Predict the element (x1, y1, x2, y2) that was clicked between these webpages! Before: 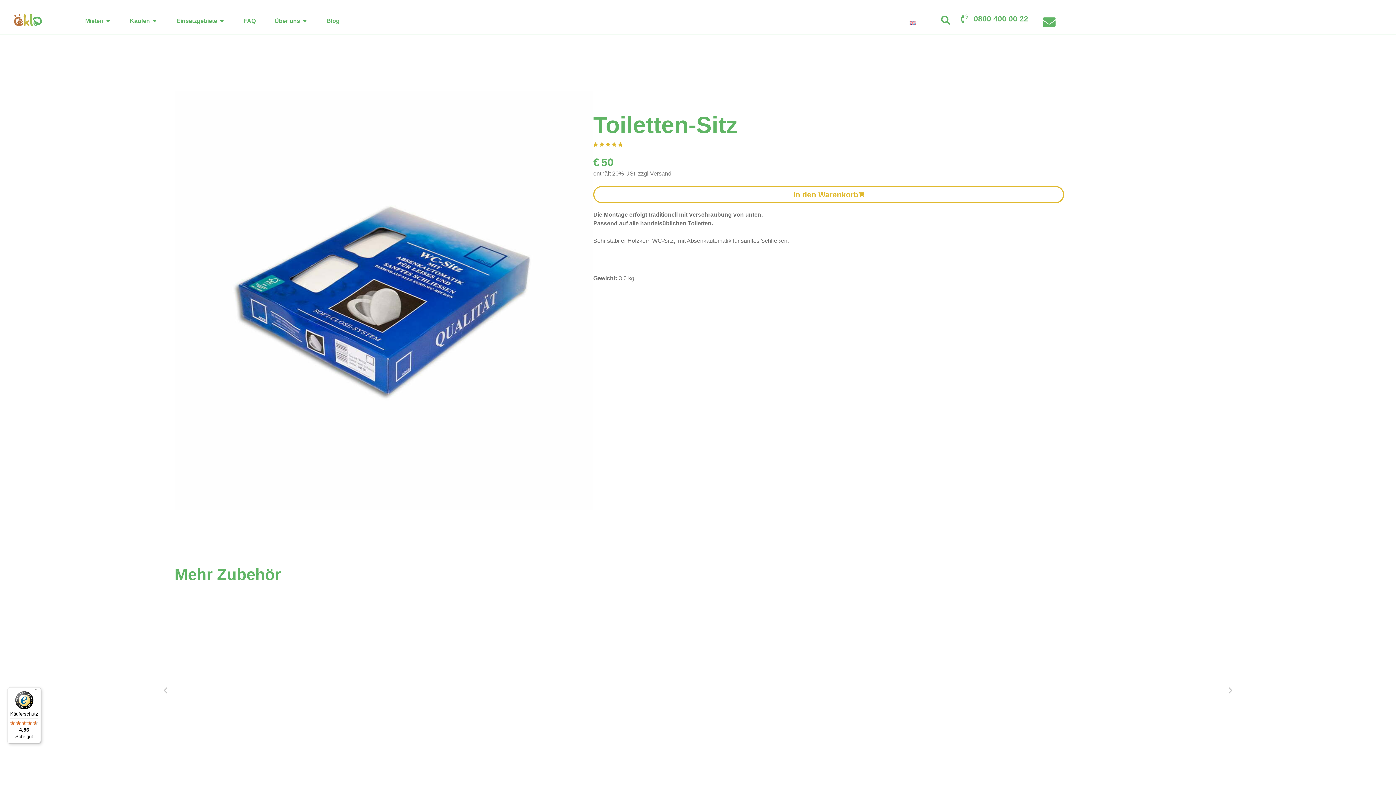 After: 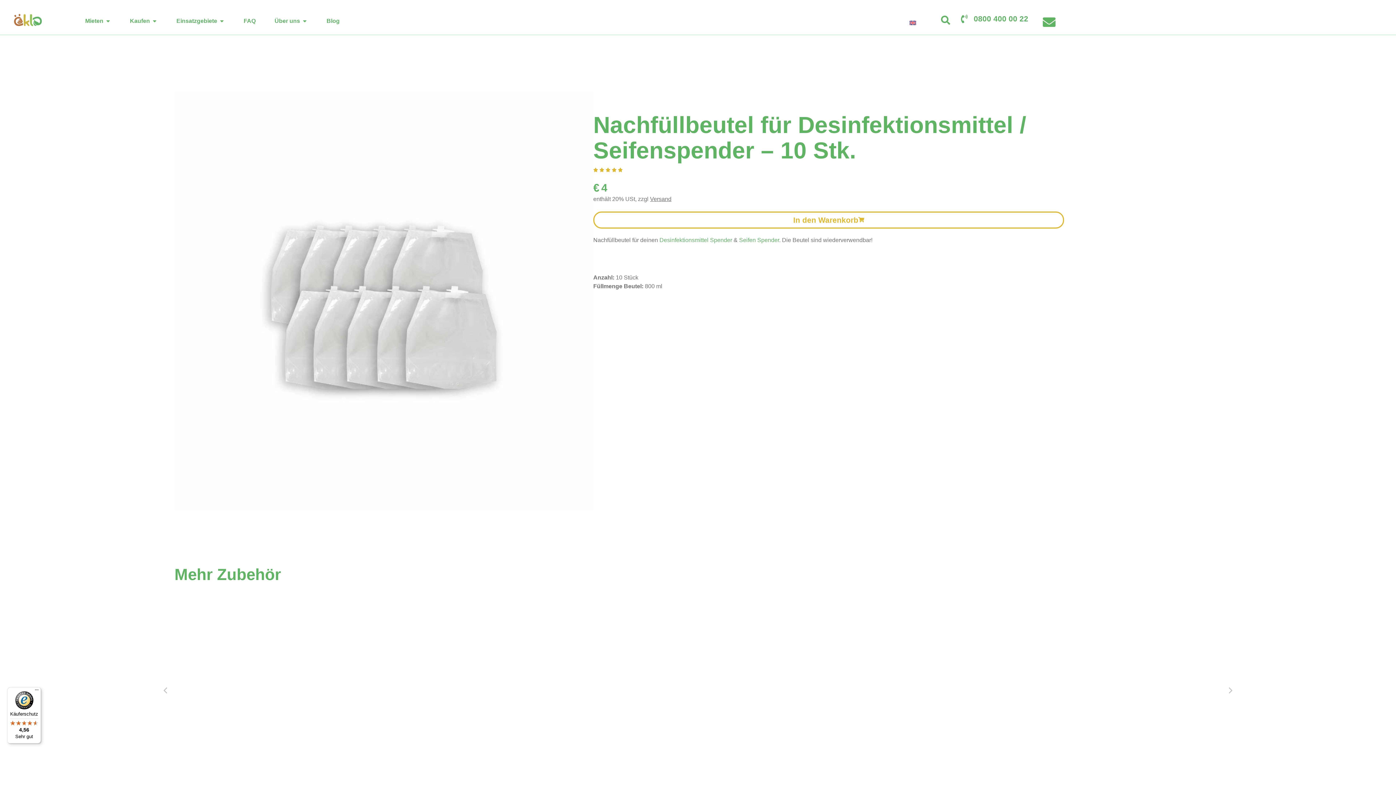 Action: label: Nachfüllbeutel für Desinfektionsmittel / Seifenspender – 10 Stk. bbox: (929, 595, 1072, 777)